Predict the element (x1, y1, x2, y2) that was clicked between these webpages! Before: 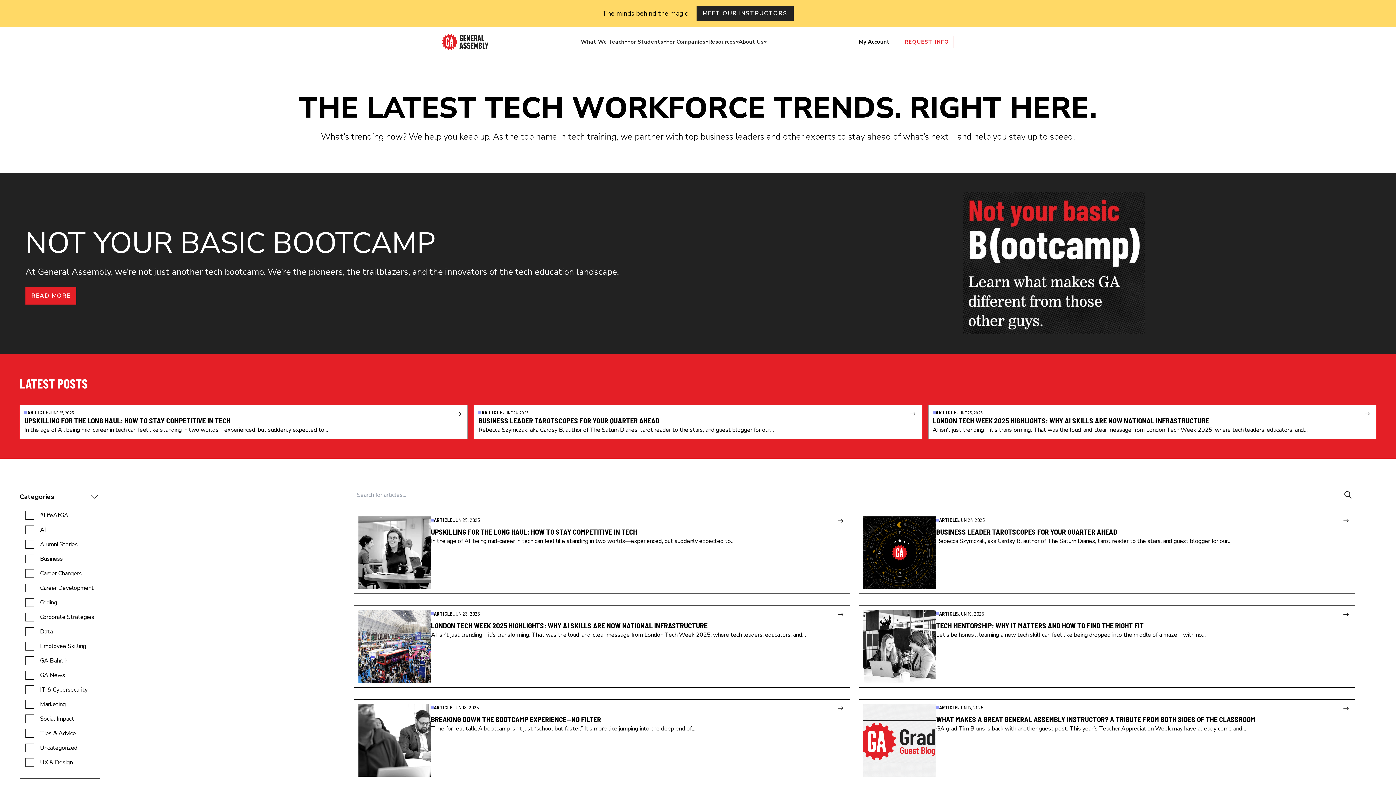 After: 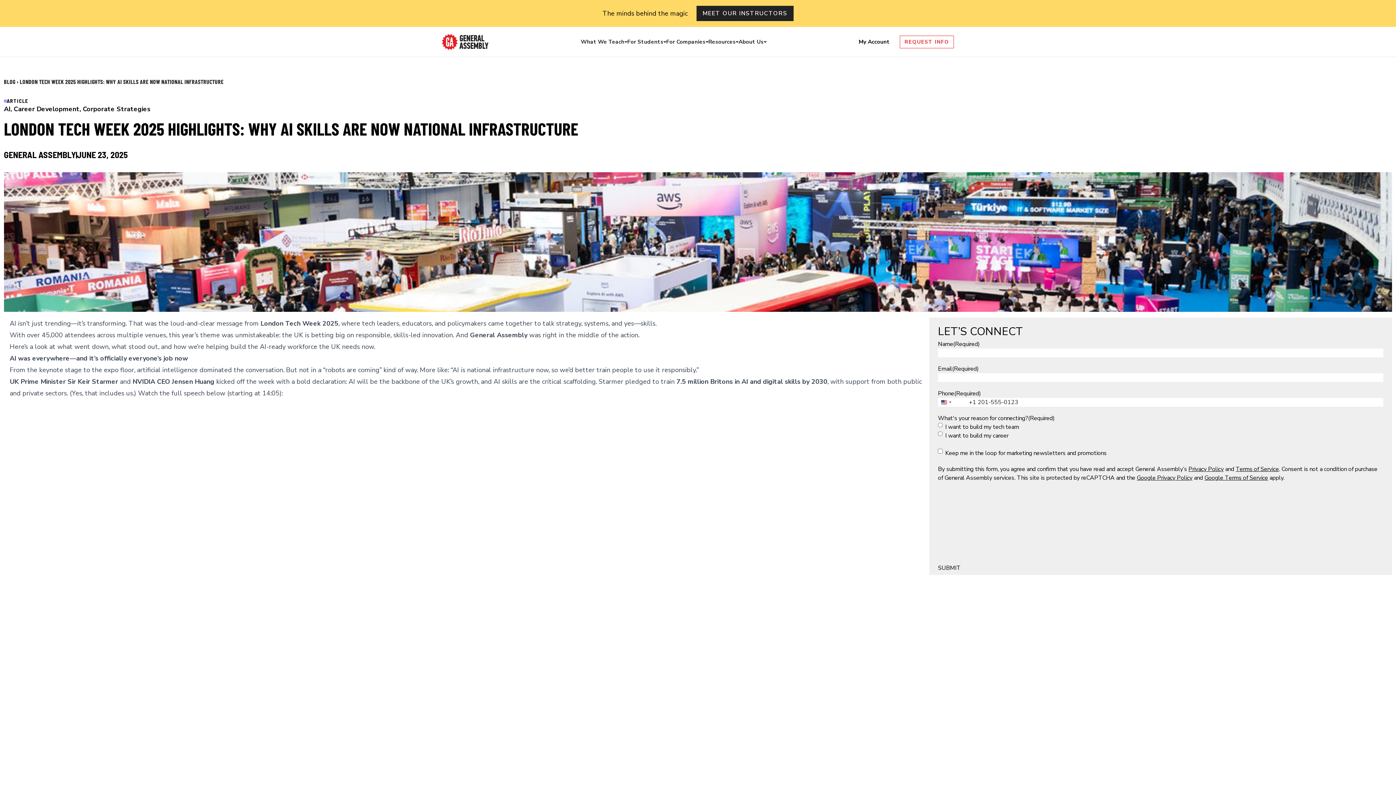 Action: bbox: (928, 405, 1376, 439) label: ARTICLE
JUNE 23, 2025
LONDON TECH WEEK 2025 HIGHLIGHTS: WHY AI SKILLS ARE NOW NATIONAL INFRASTRUCTURE

AI isn’t just trending—it’s transforming. That was the loud-and-clear message from London Tech Week 2025, where tech leaders, educators, and…